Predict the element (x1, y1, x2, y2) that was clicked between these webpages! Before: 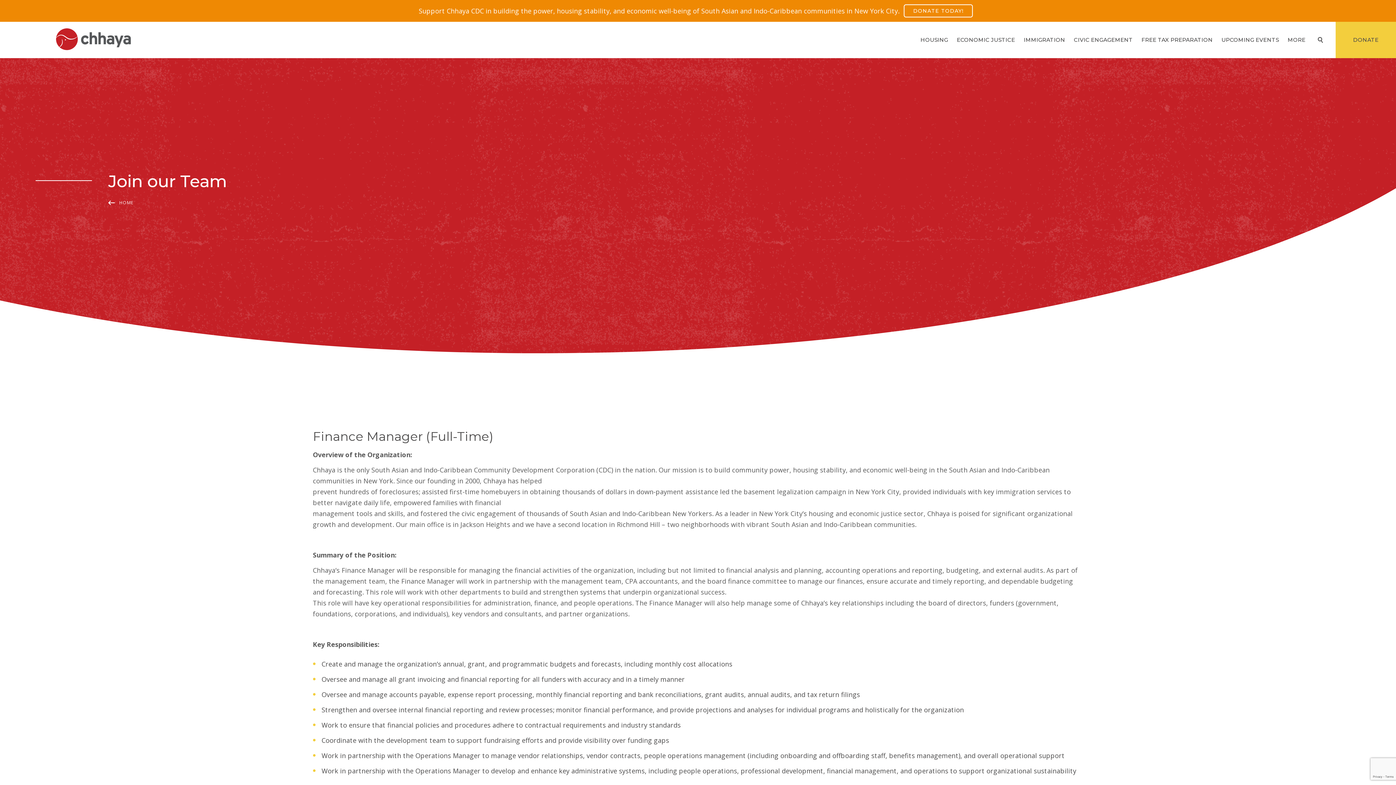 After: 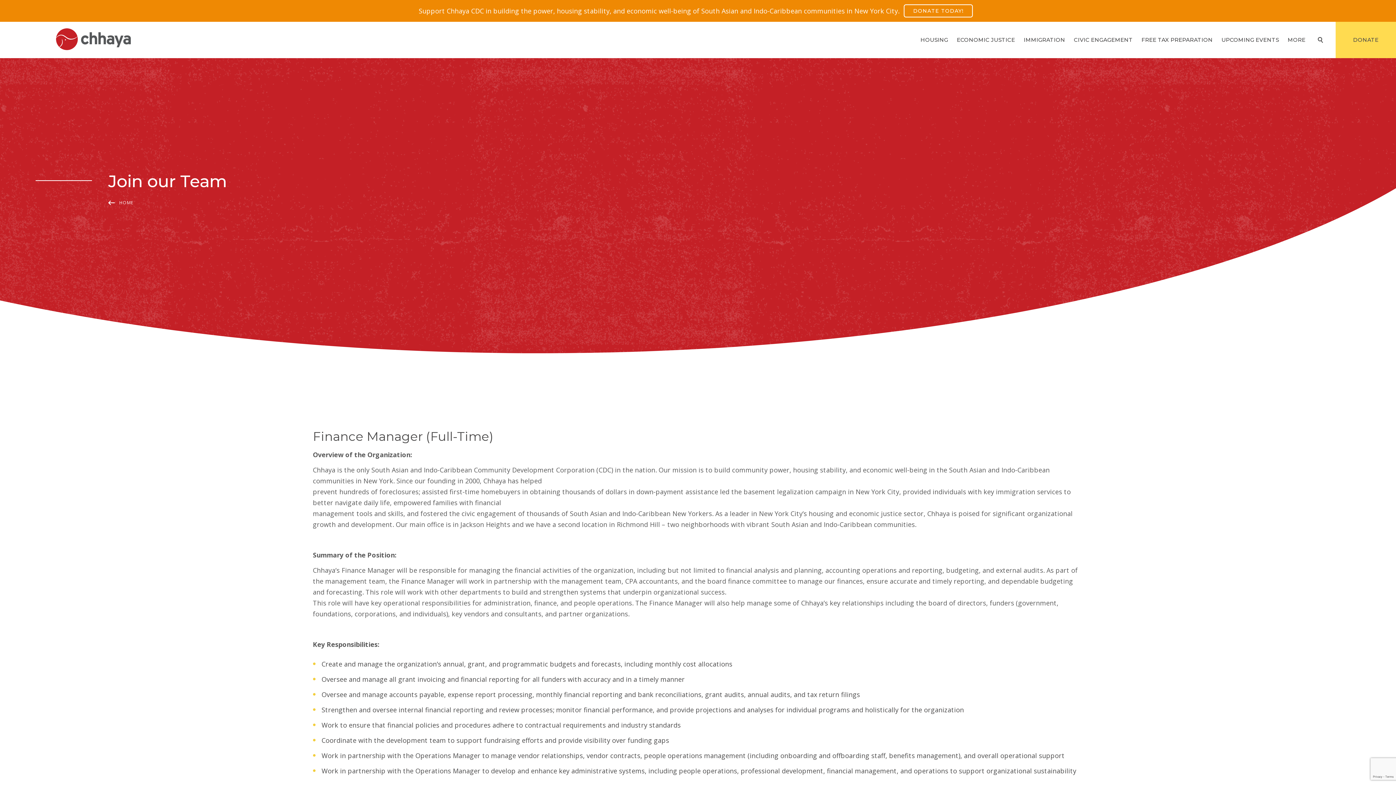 Action: label: DONATE bbox: (1336, 21, 1396, 58)